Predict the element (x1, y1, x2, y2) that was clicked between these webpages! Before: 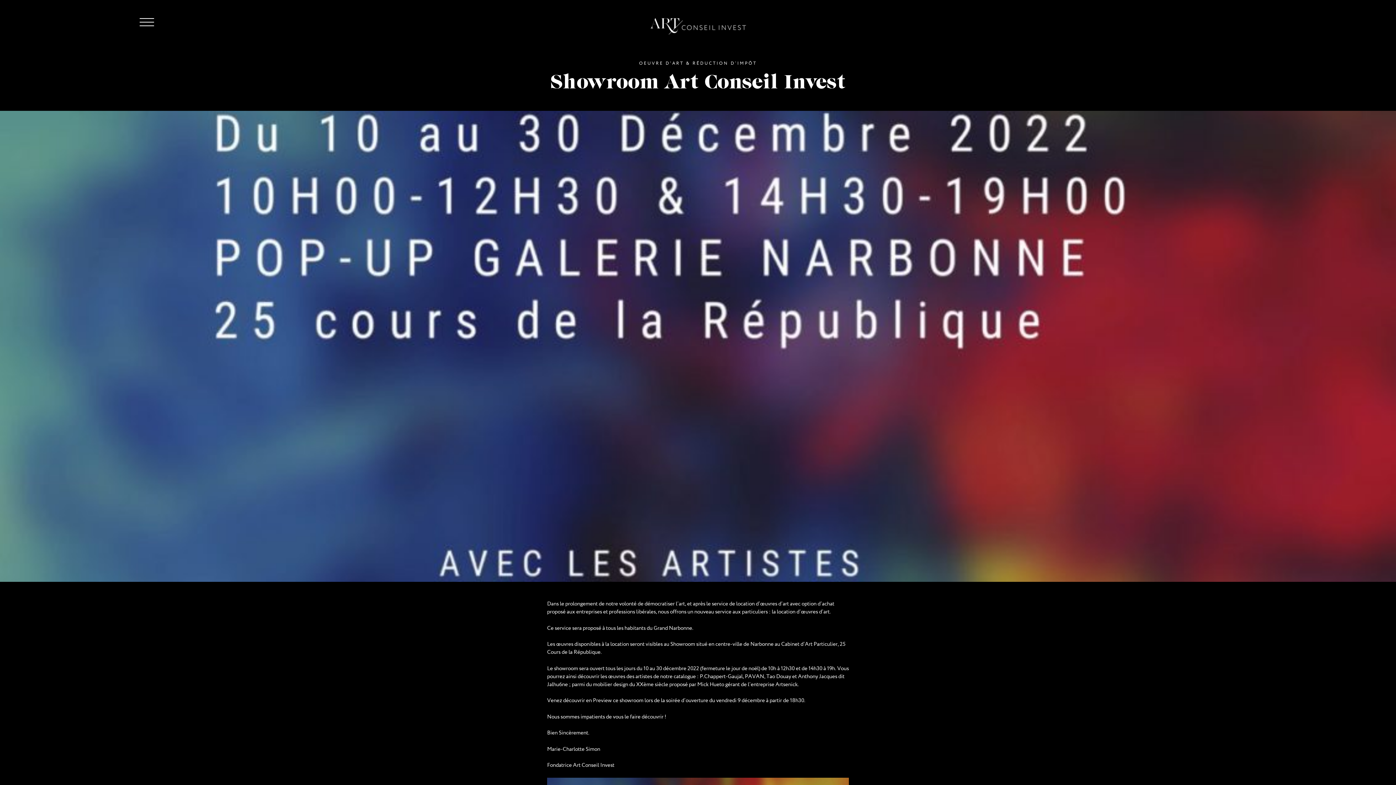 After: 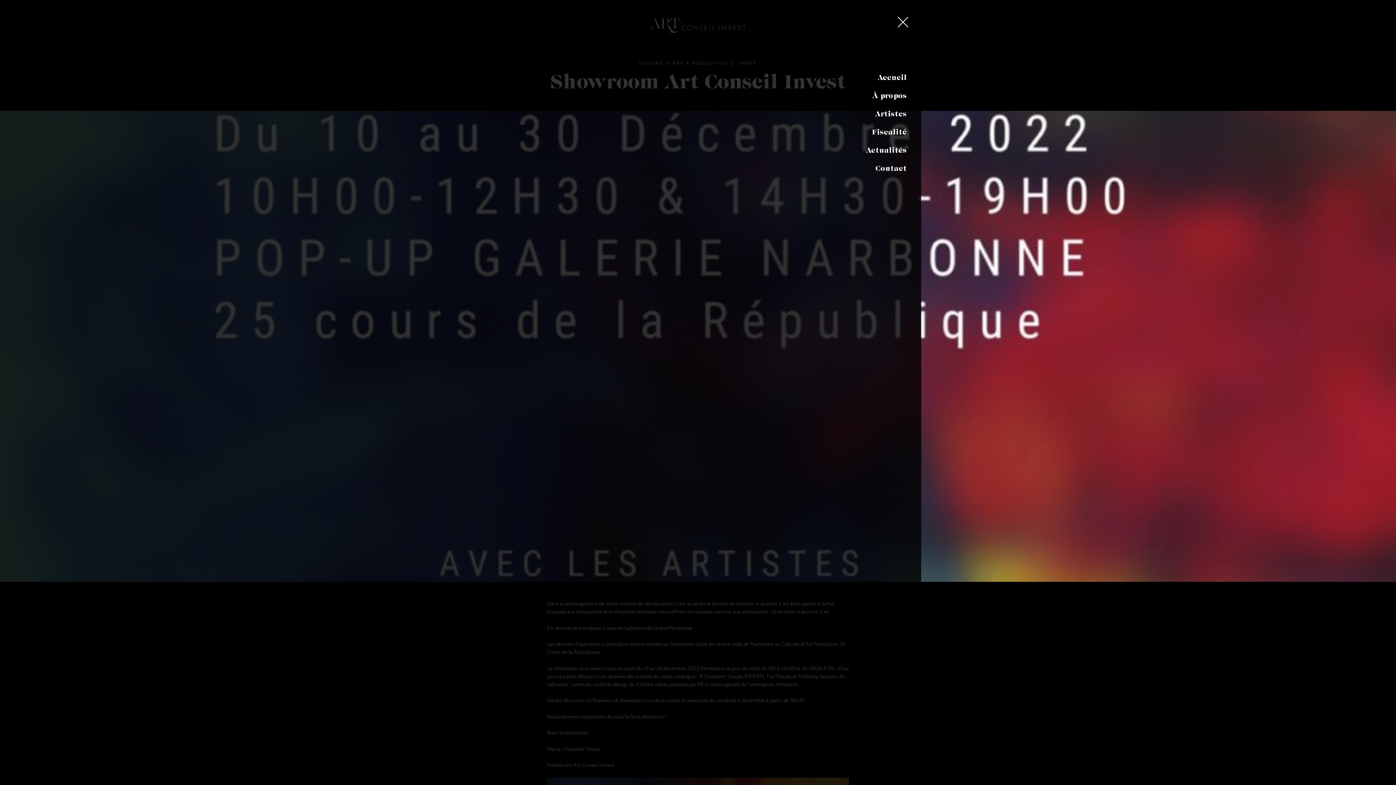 Action: bbox: (139, 18, 154, 26)